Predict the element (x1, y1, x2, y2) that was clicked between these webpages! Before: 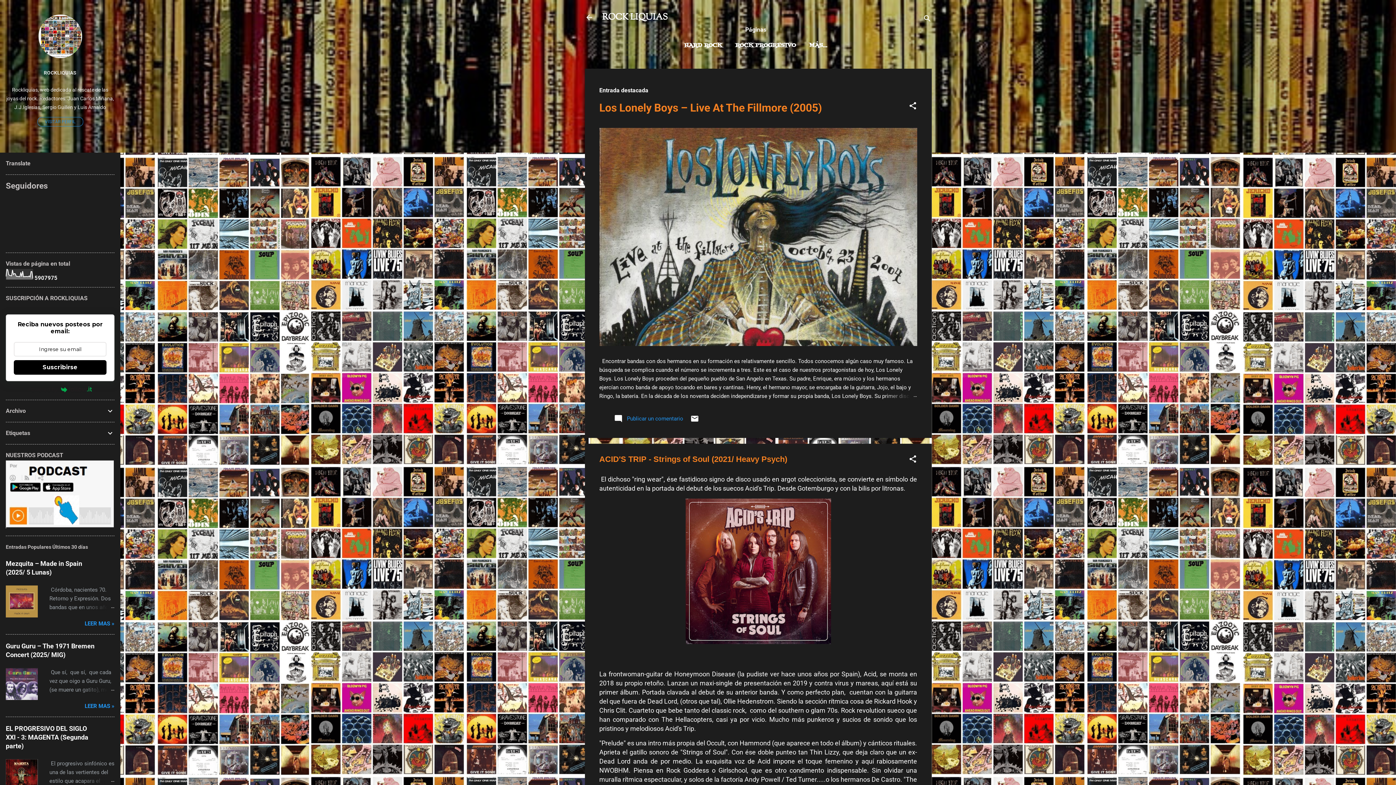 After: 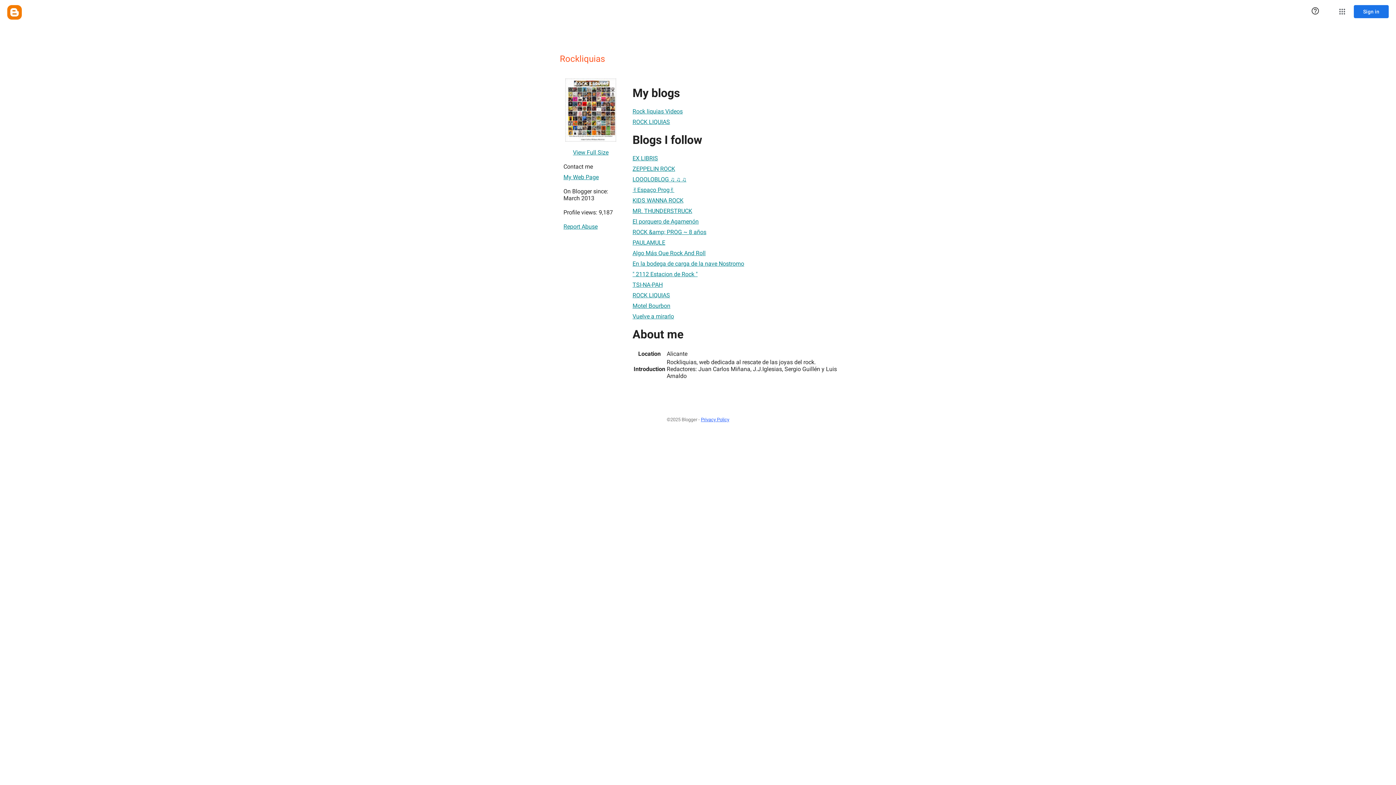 Action: bbox: (38, 53, 82, 59)